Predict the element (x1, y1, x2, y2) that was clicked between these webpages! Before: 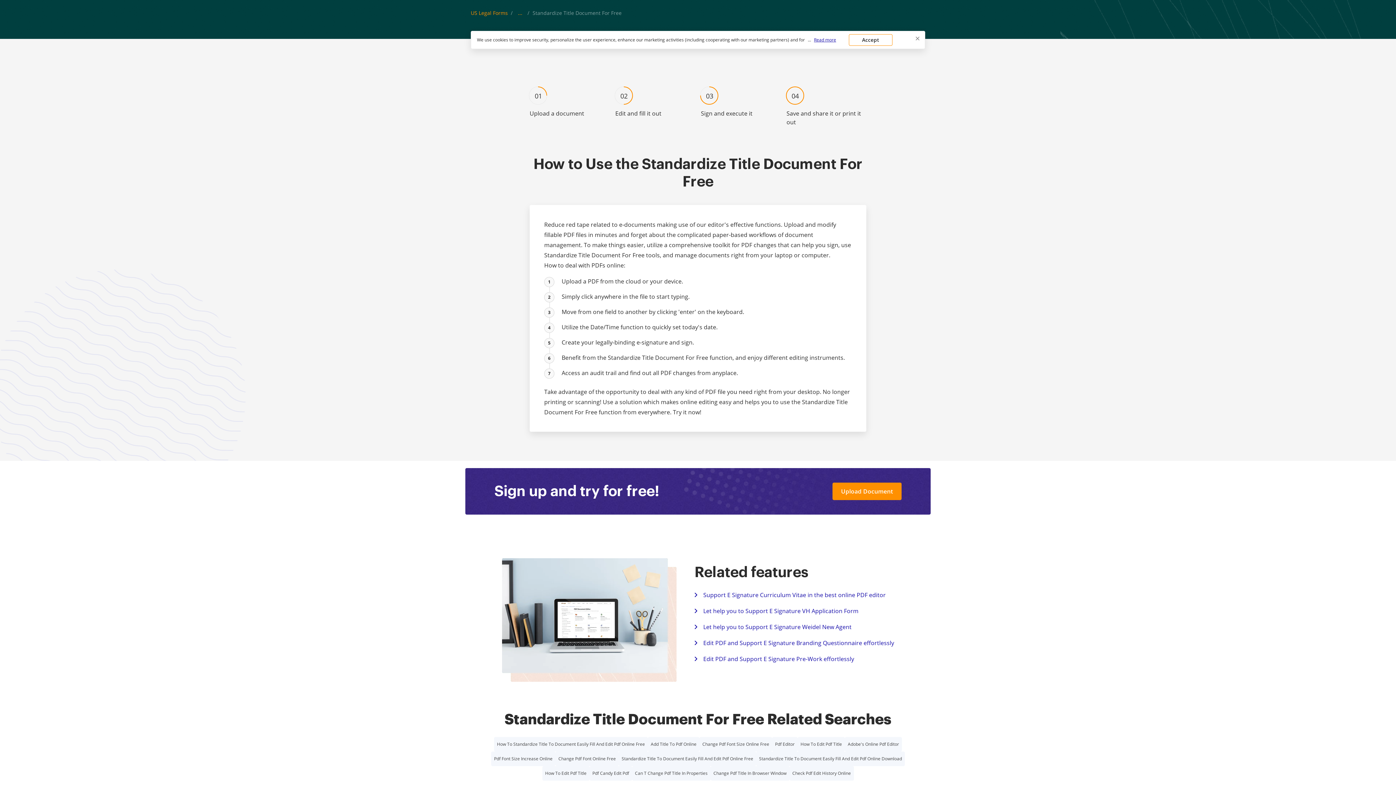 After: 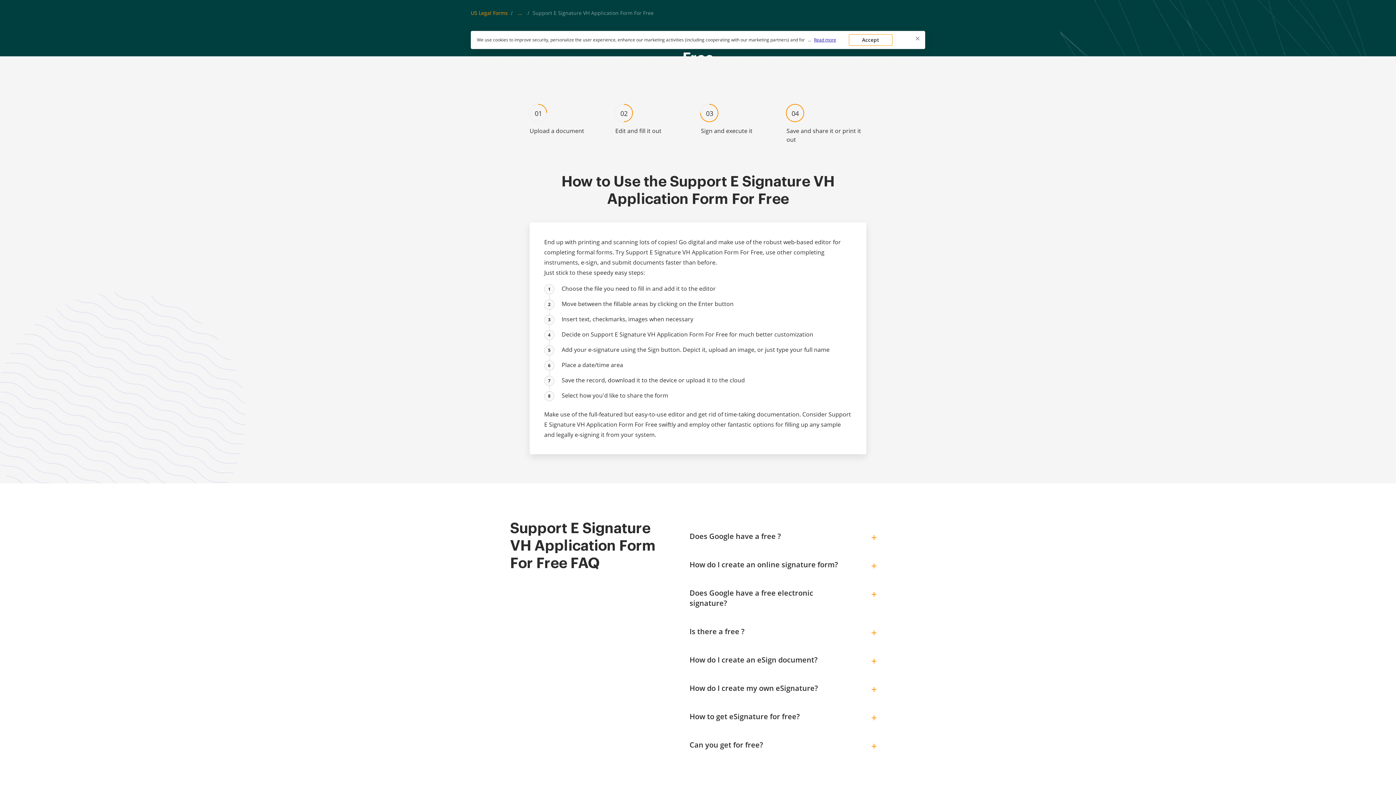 Action: bbox: (694, 606, 894, 616) label: Let help you to Support E Signature VH Application Form